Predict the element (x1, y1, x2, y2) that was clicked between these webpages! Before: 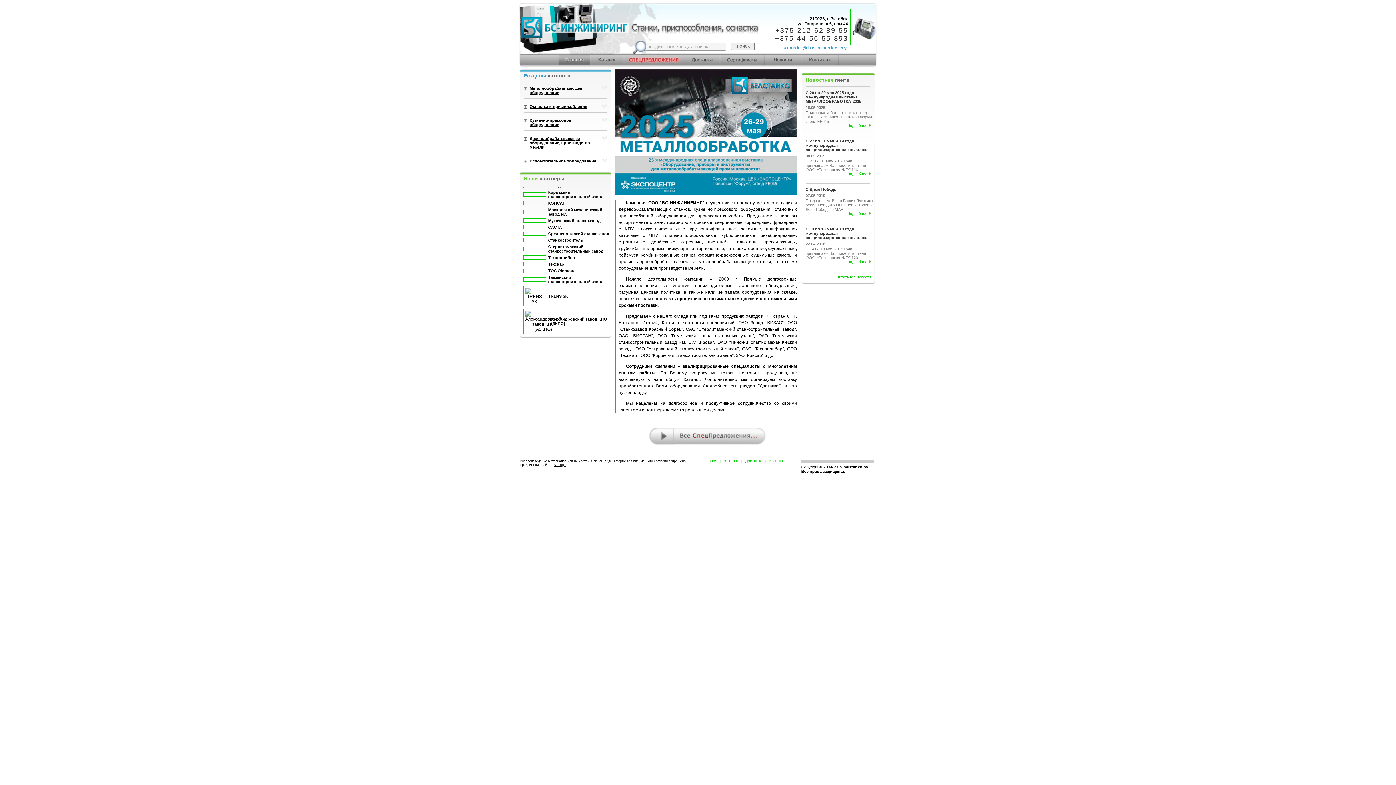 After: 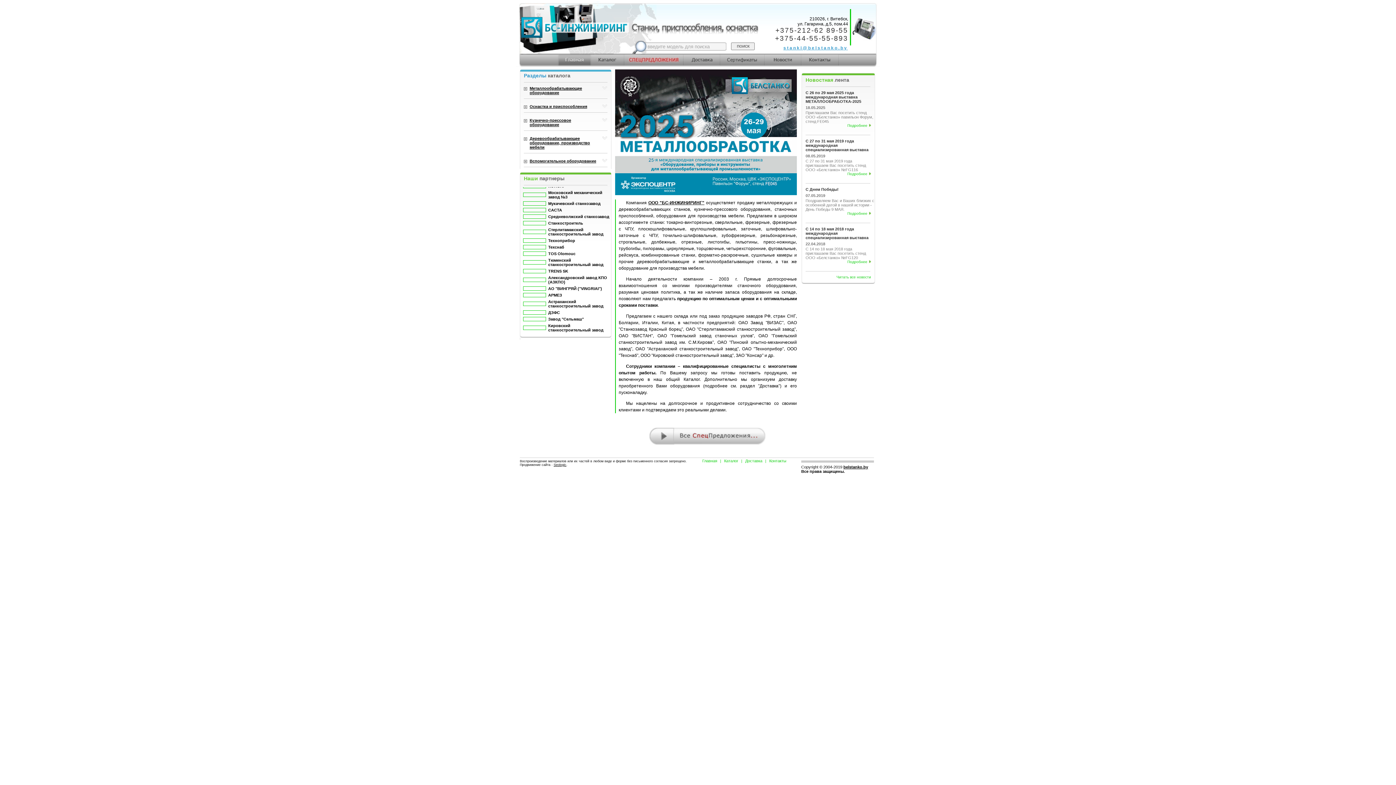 Action: bbox: (683, 61, 719, 66)